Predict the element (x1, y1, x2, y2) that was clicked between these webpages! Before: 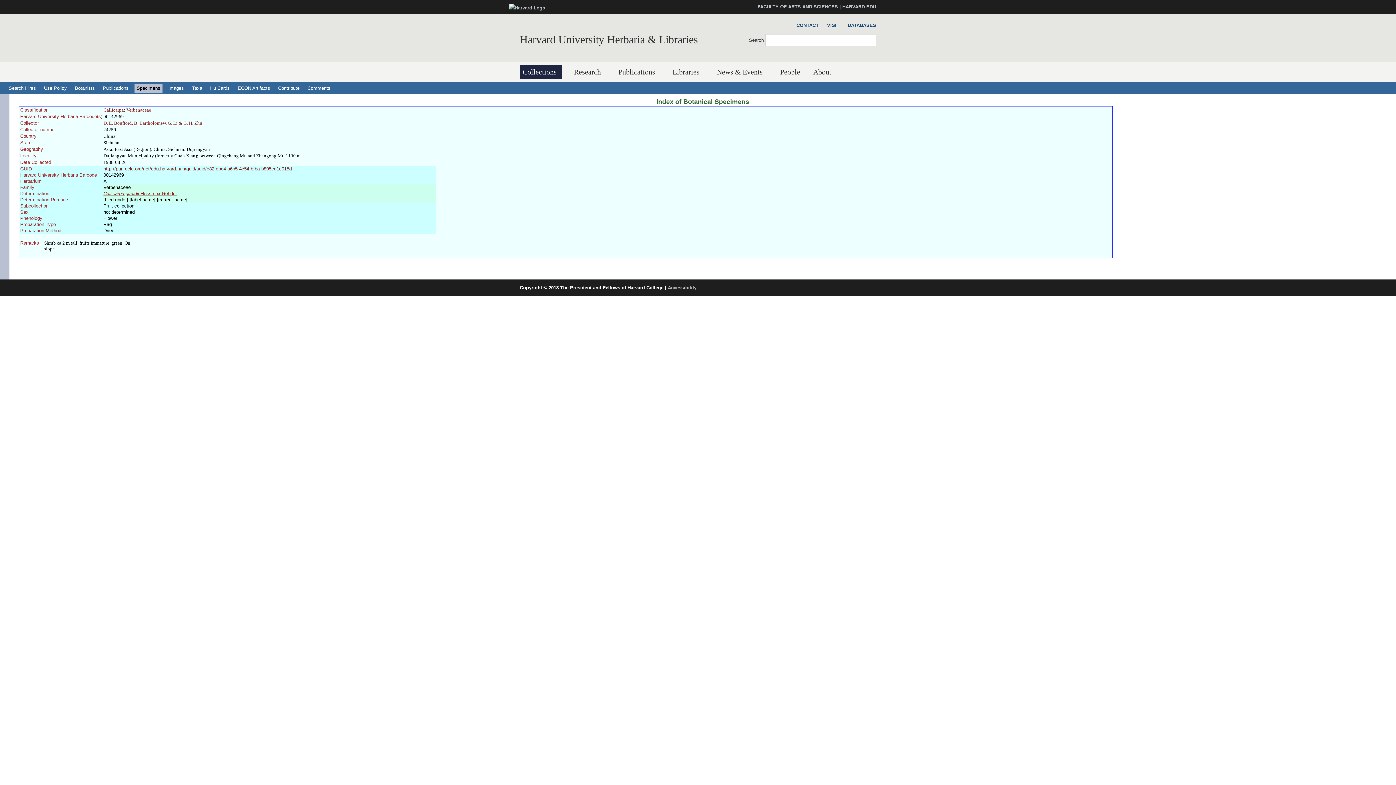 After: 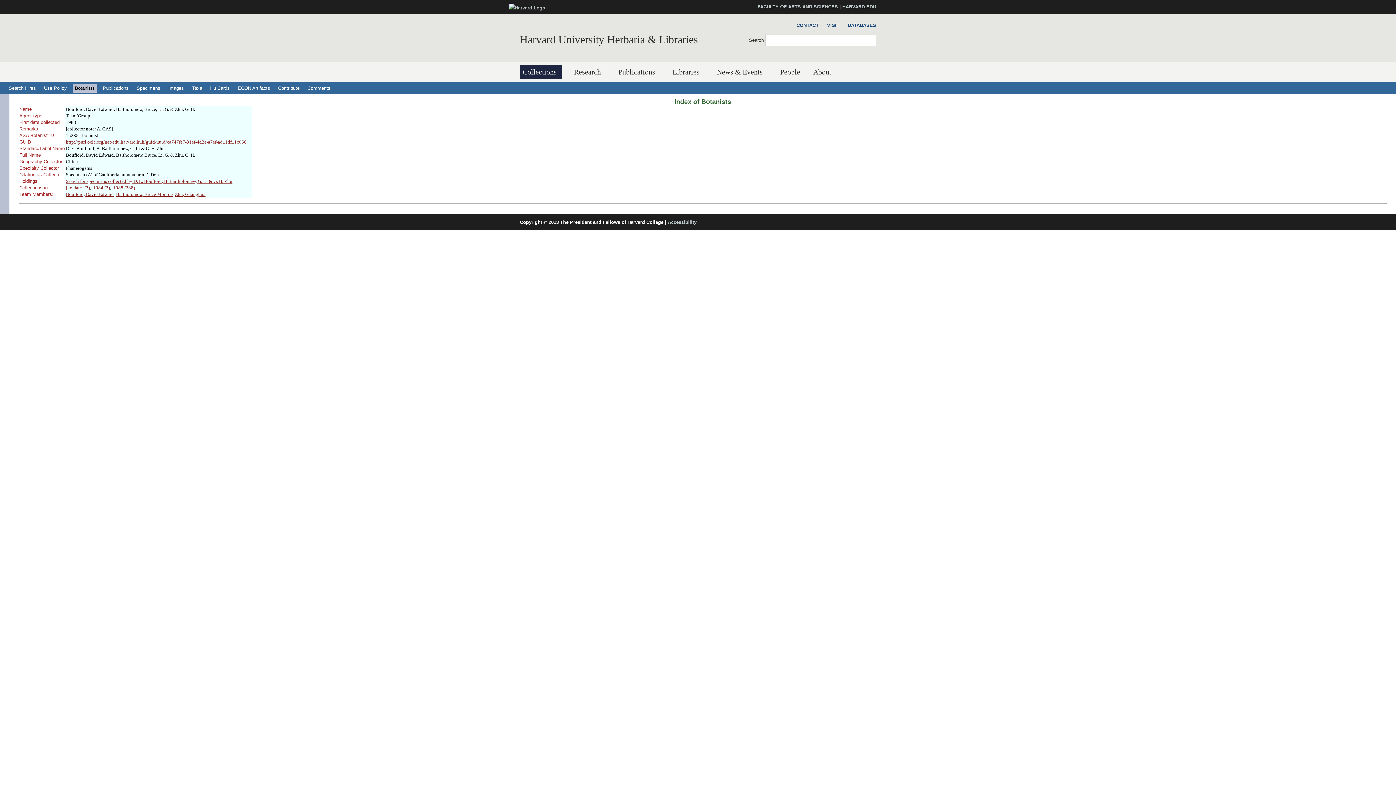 Action: label: D. E. Boufford, B. Bartholomew, G. Li & G. H. Zhu bbox: (103, 120, 202, 125)